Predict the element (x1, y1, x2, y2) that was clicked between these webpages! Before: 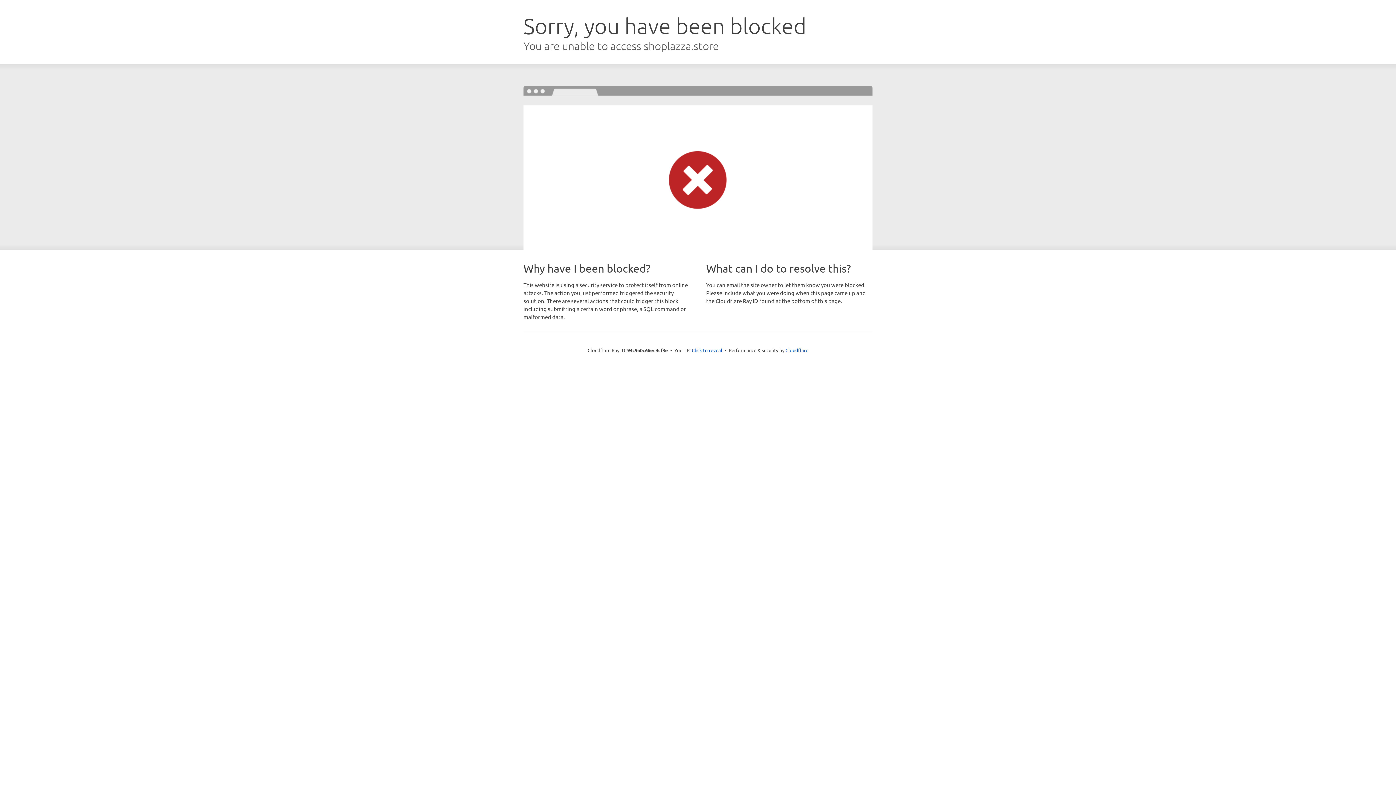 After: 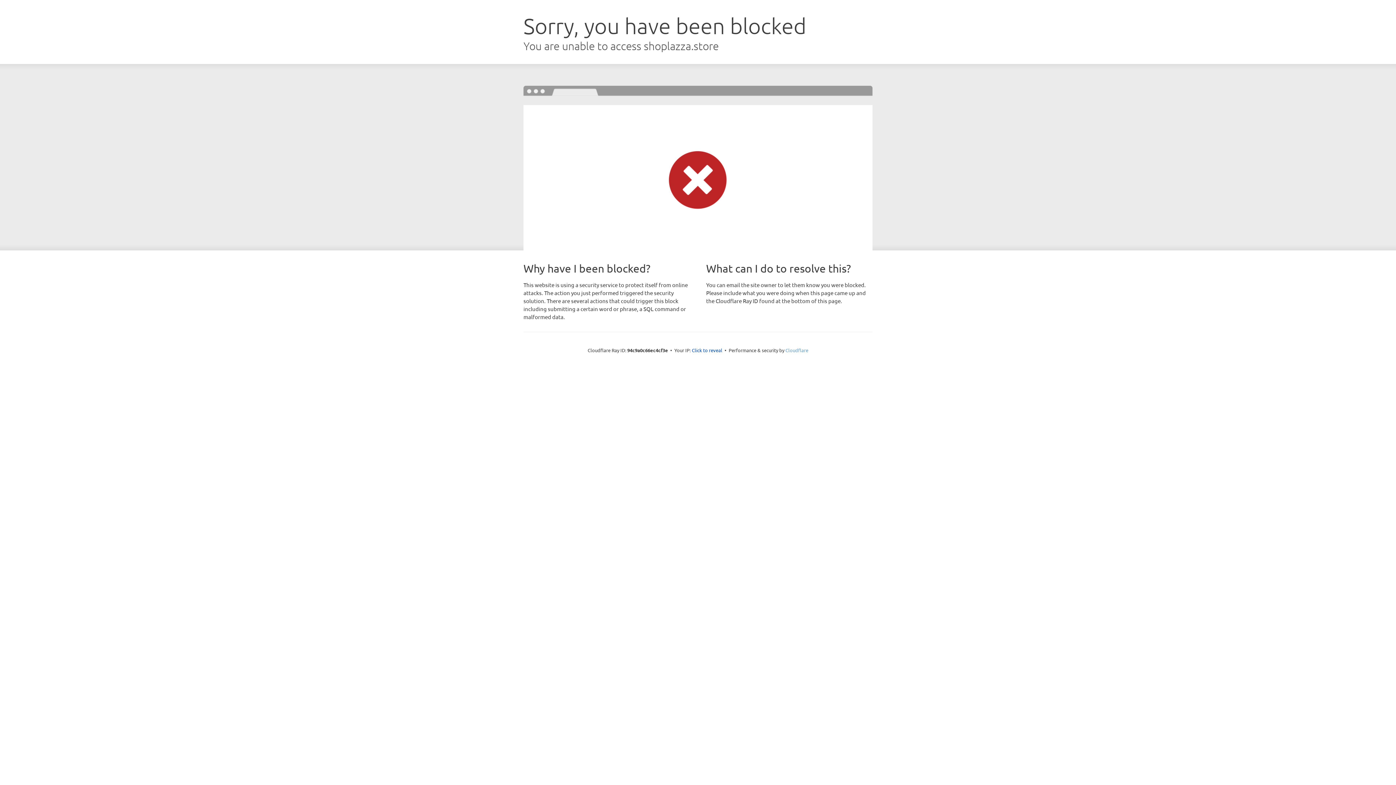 Action: bbox: (785, 347, 808, 353) label: Cloudflare